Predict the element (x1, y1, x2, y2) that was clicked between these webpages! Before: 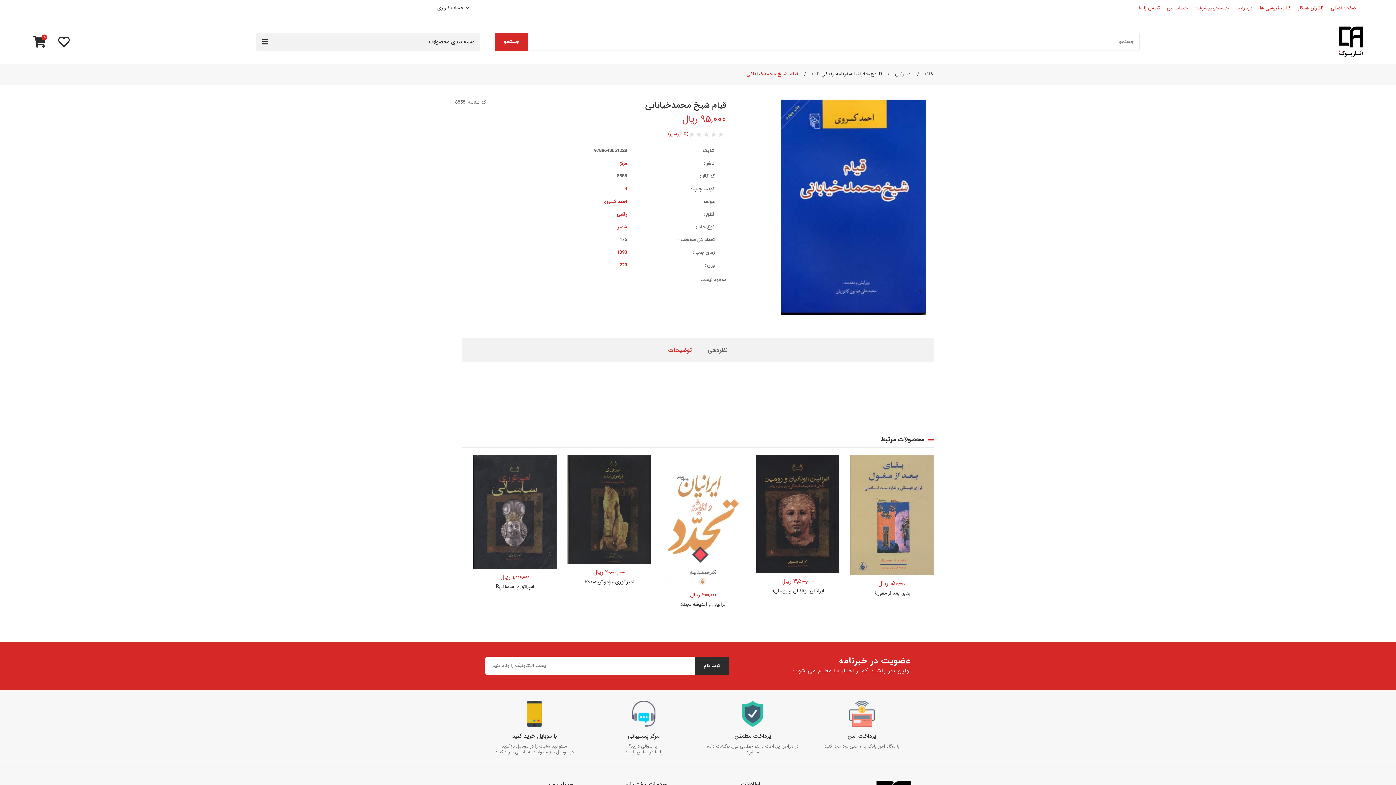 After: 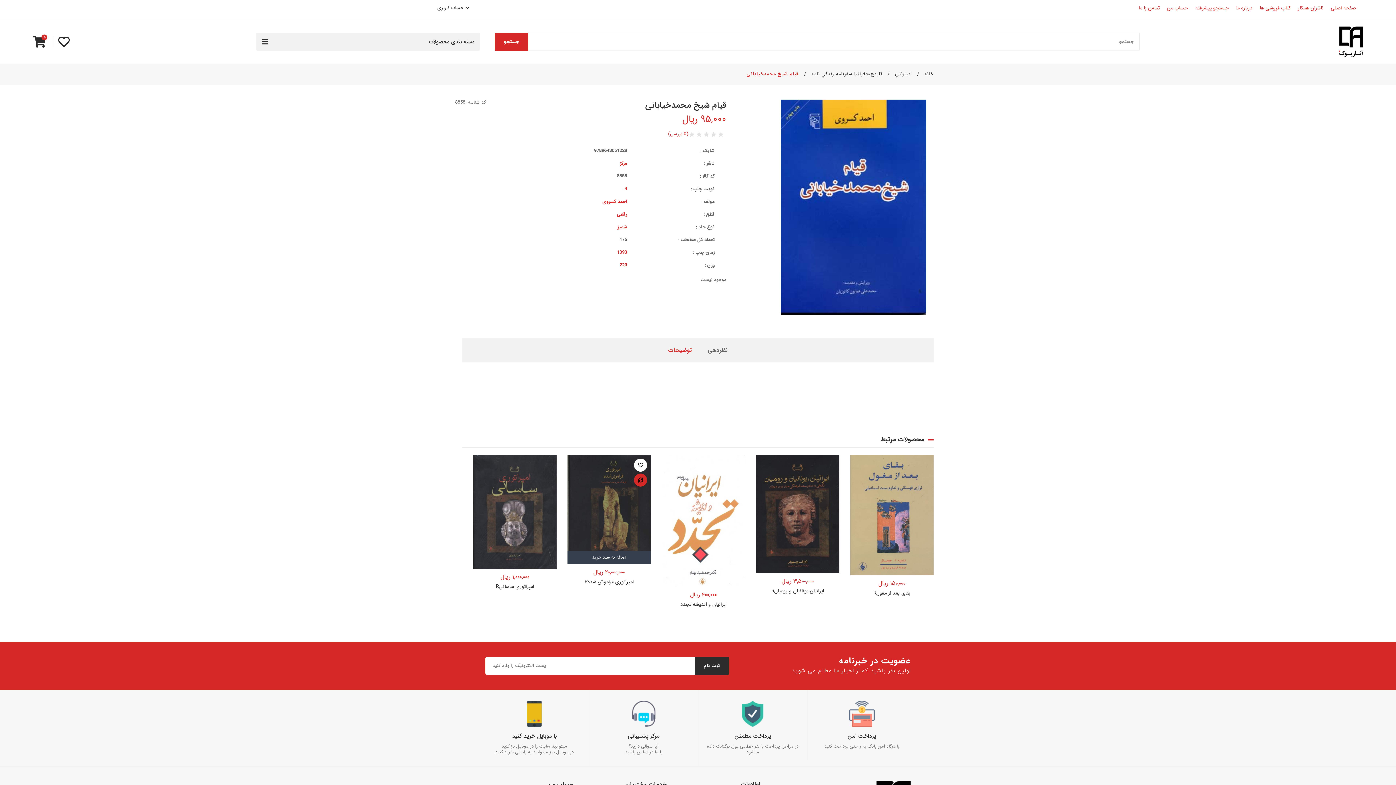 Action: bbox: (634, 473, 647, 487)